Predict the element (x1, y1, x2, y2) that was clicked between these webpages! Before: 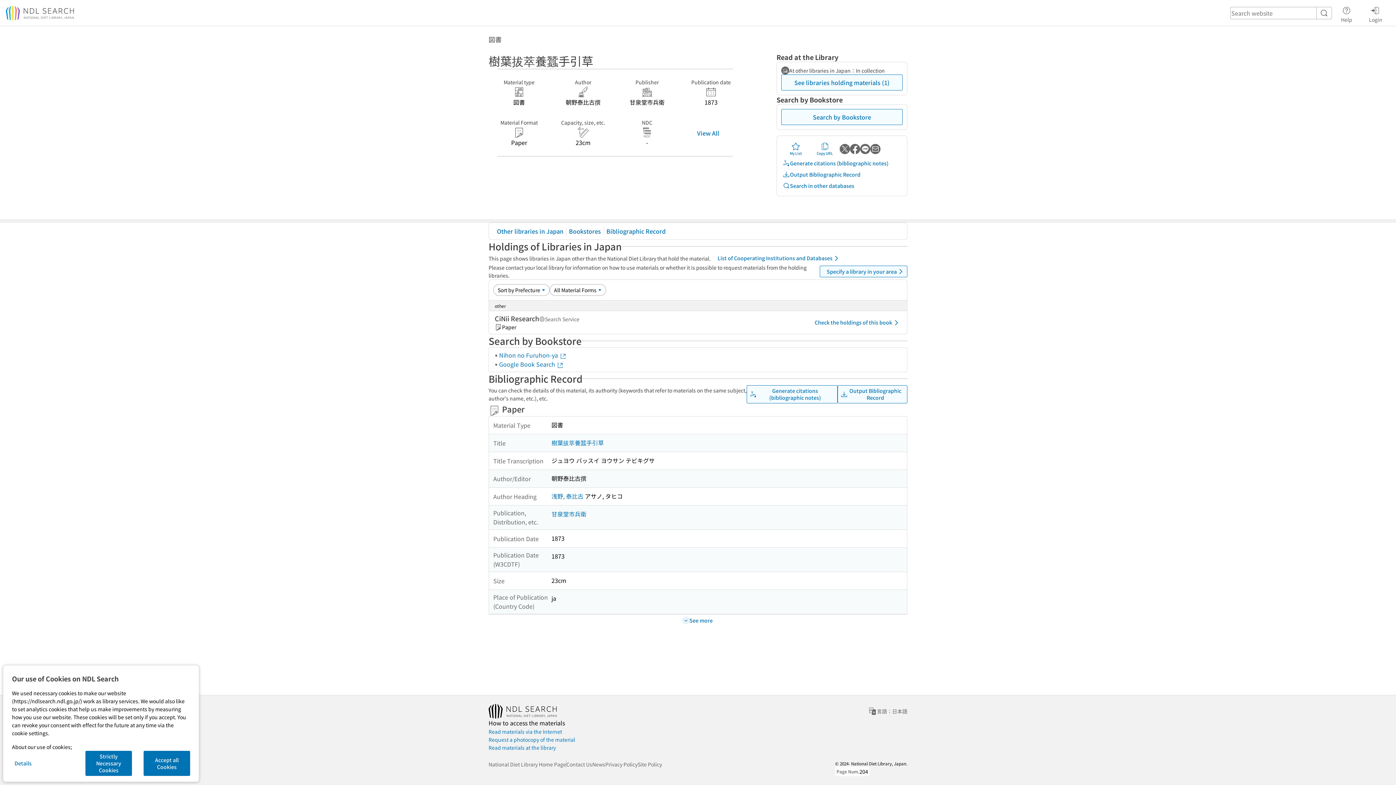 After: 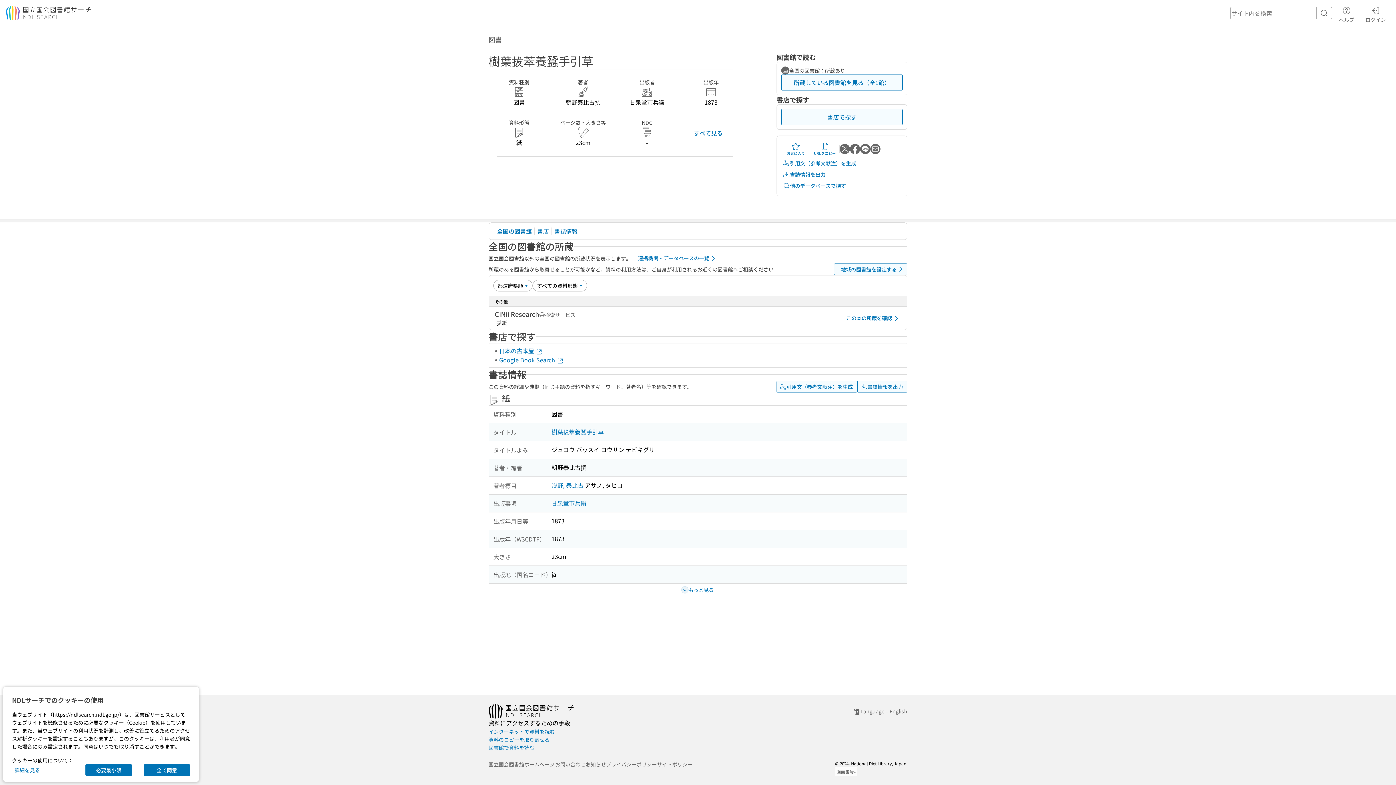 Action: label: 言語：日本語 bbox: (868, 707, 907, 716)